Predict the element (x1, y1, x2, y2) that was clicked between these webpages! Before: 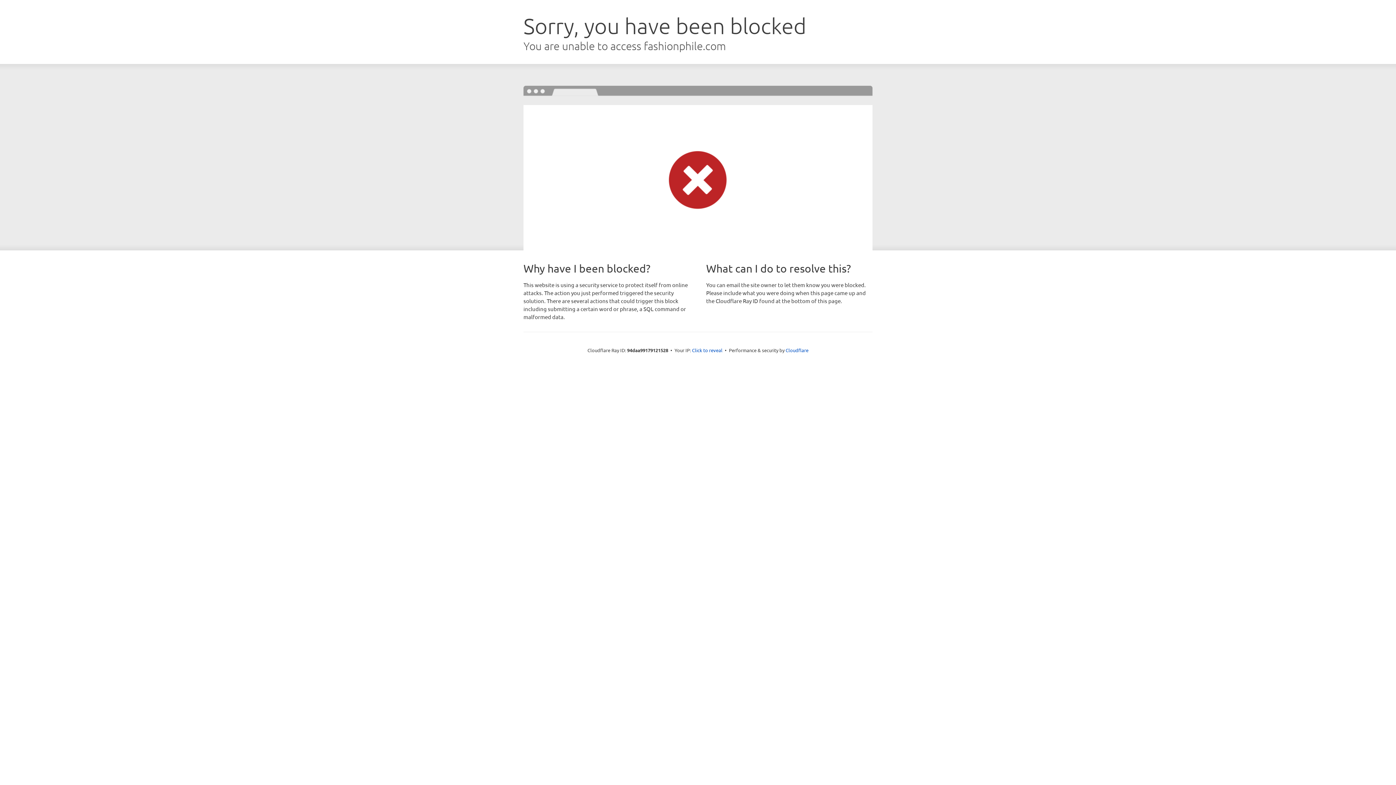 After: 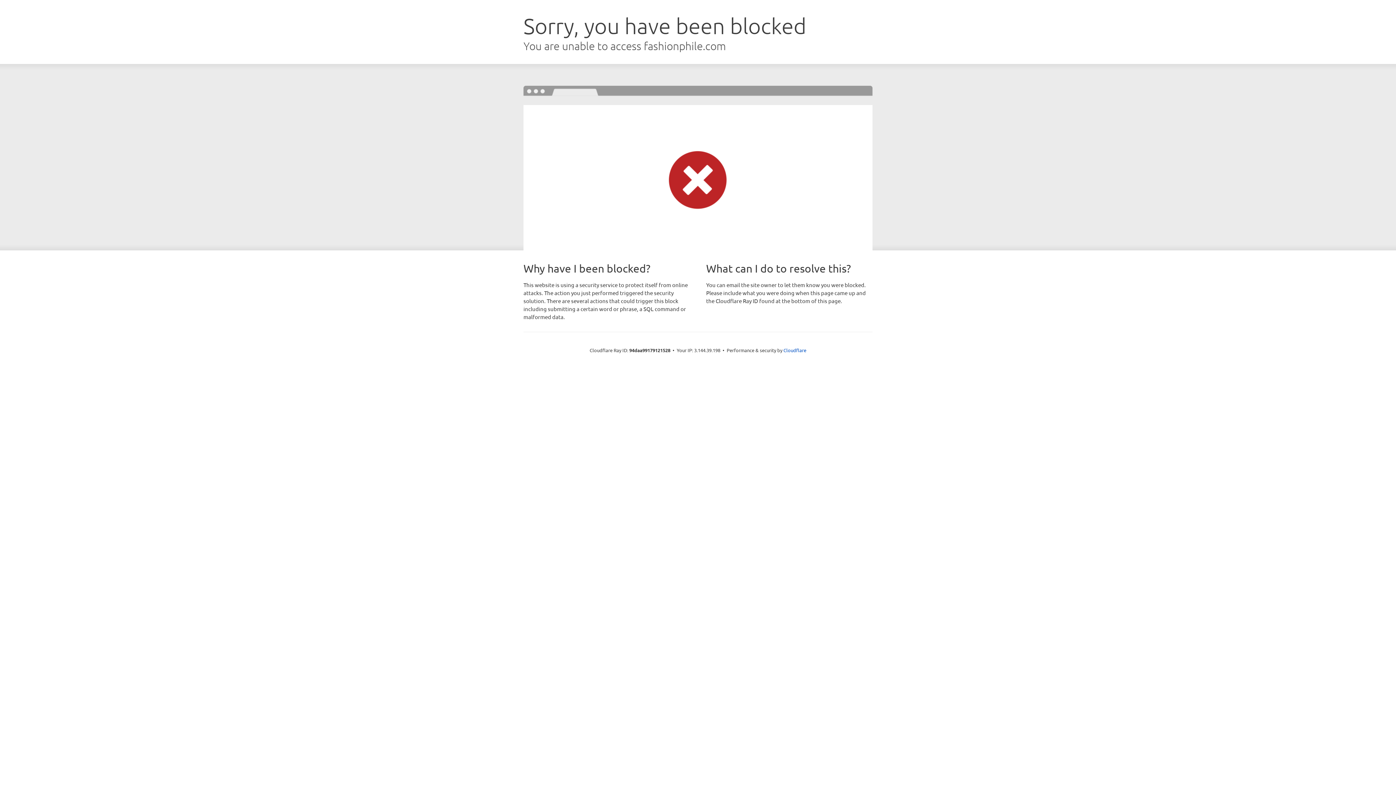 Action: bbox: (692, 346, 722, 353) label: Click to reveal